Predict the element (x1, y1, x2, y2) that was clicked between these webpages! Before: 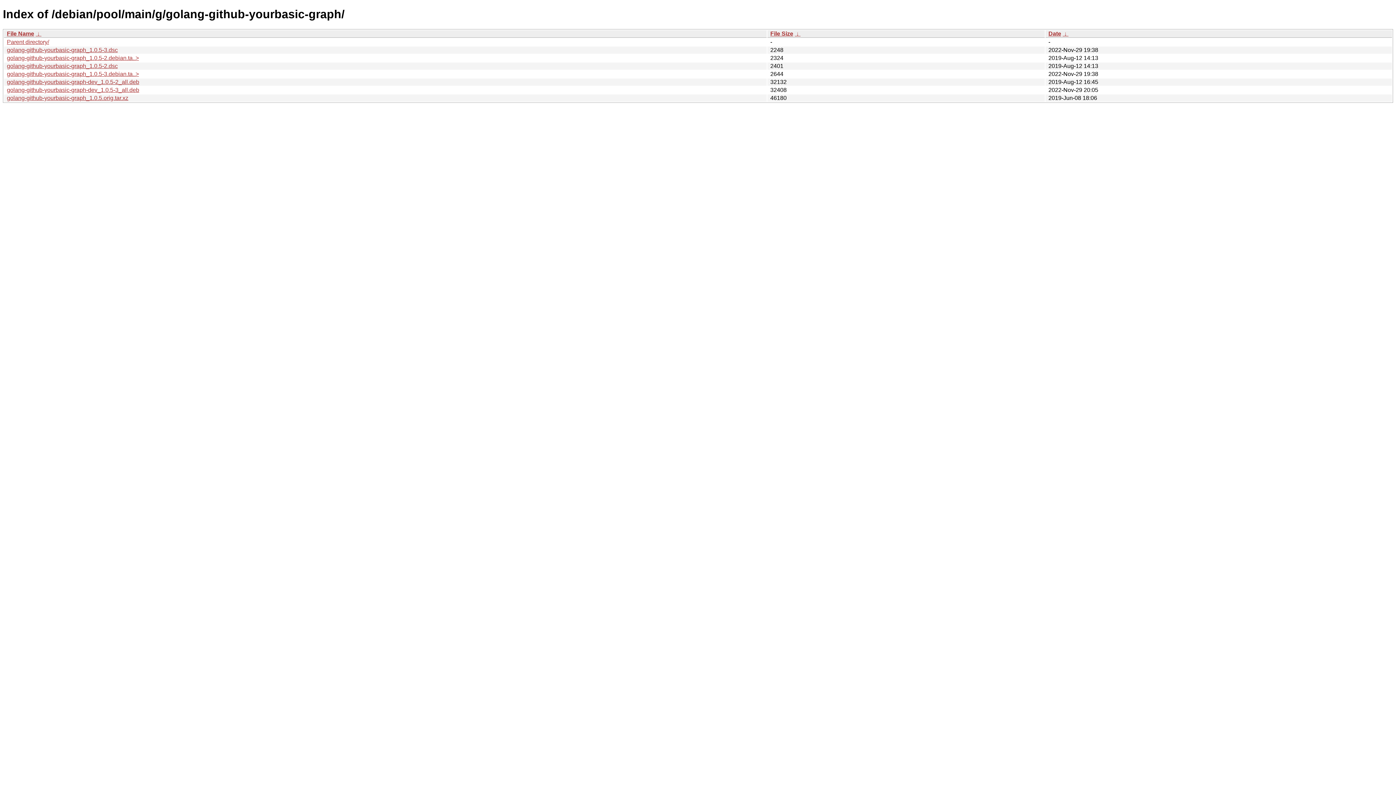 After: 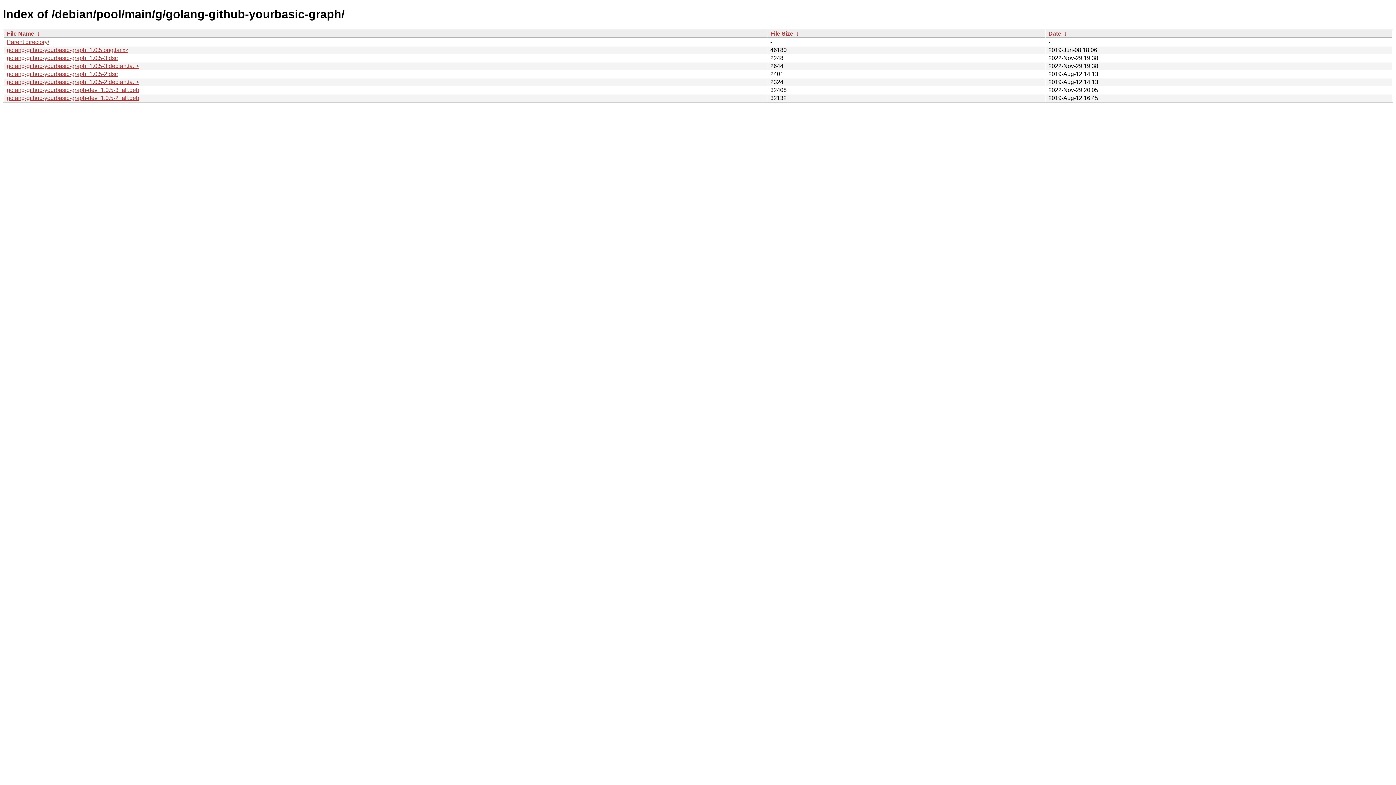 Action: bbox: (35, 30, 41, 36) label:  ↓ 